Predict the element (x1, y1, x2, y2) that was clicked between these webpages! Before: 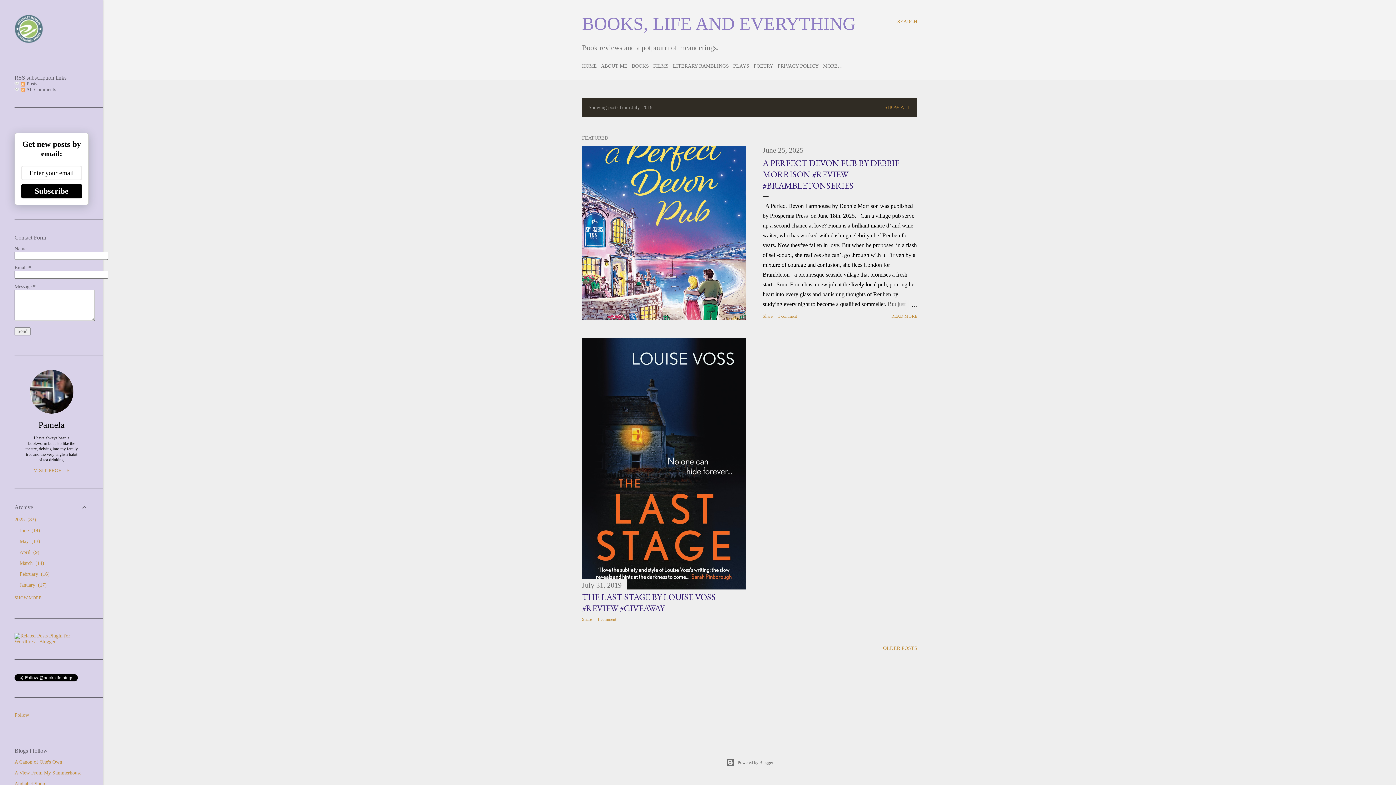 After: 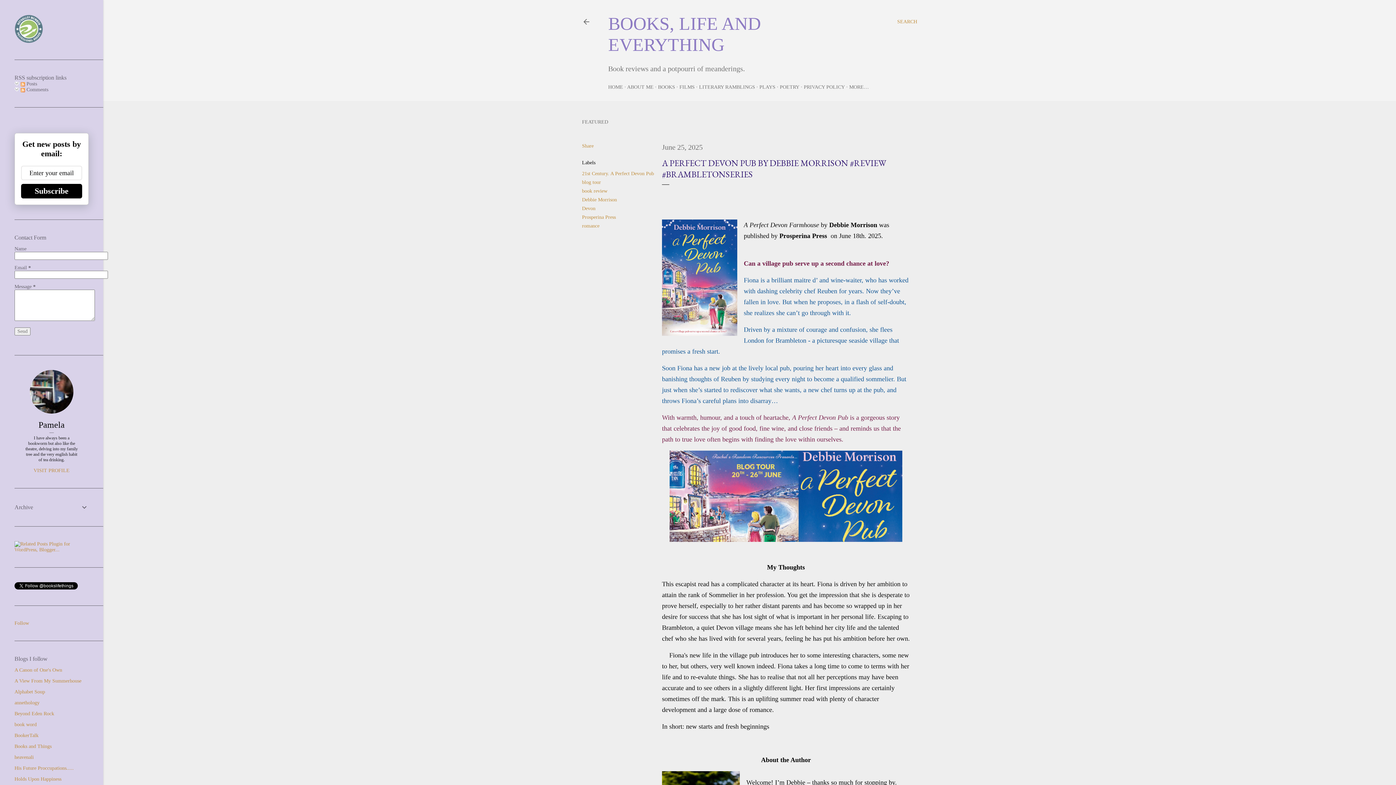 Action: bbox: (582, 146, 746, 320)